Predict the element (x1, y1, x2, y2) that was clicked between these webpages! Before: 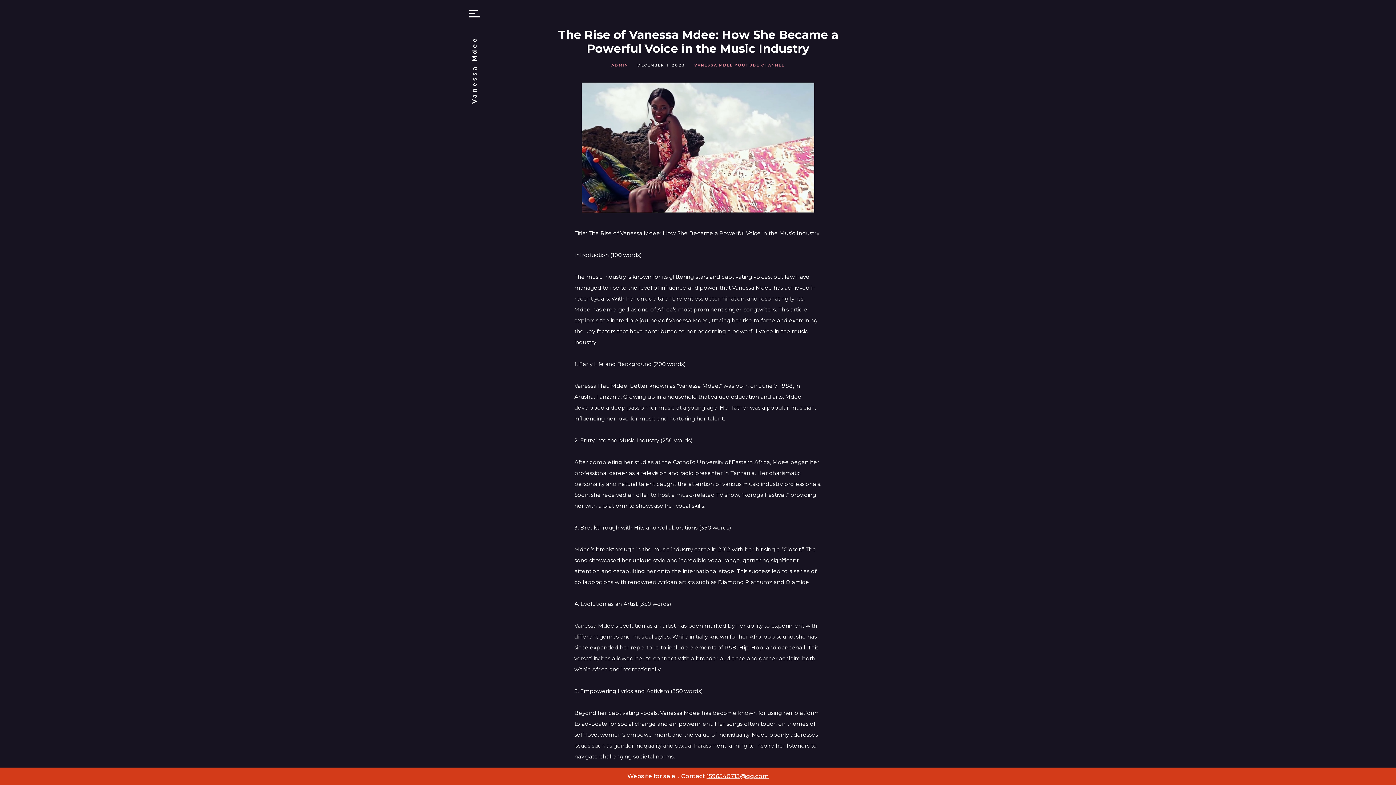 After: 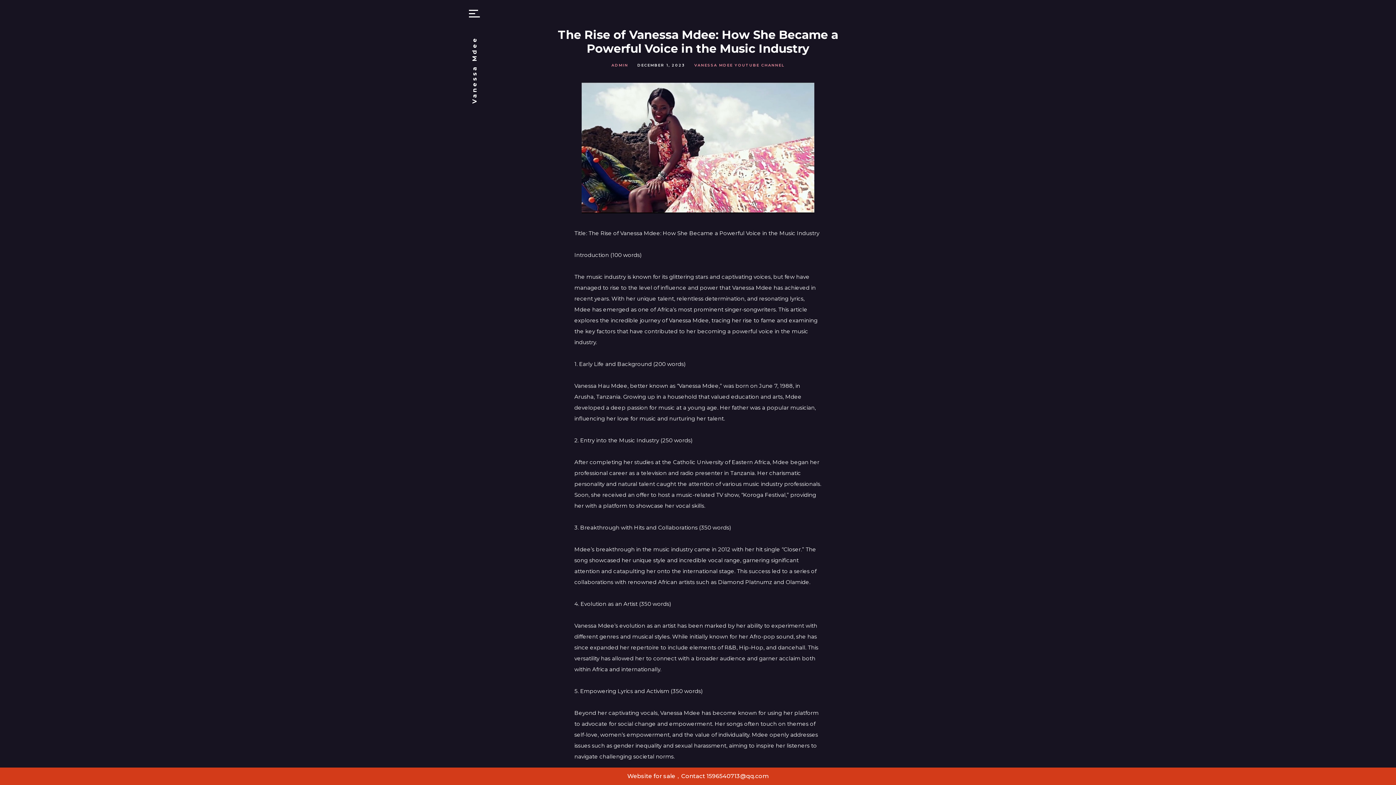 Action: bbox: (706, 773, 768, 780) label: 1596540713@qq.com